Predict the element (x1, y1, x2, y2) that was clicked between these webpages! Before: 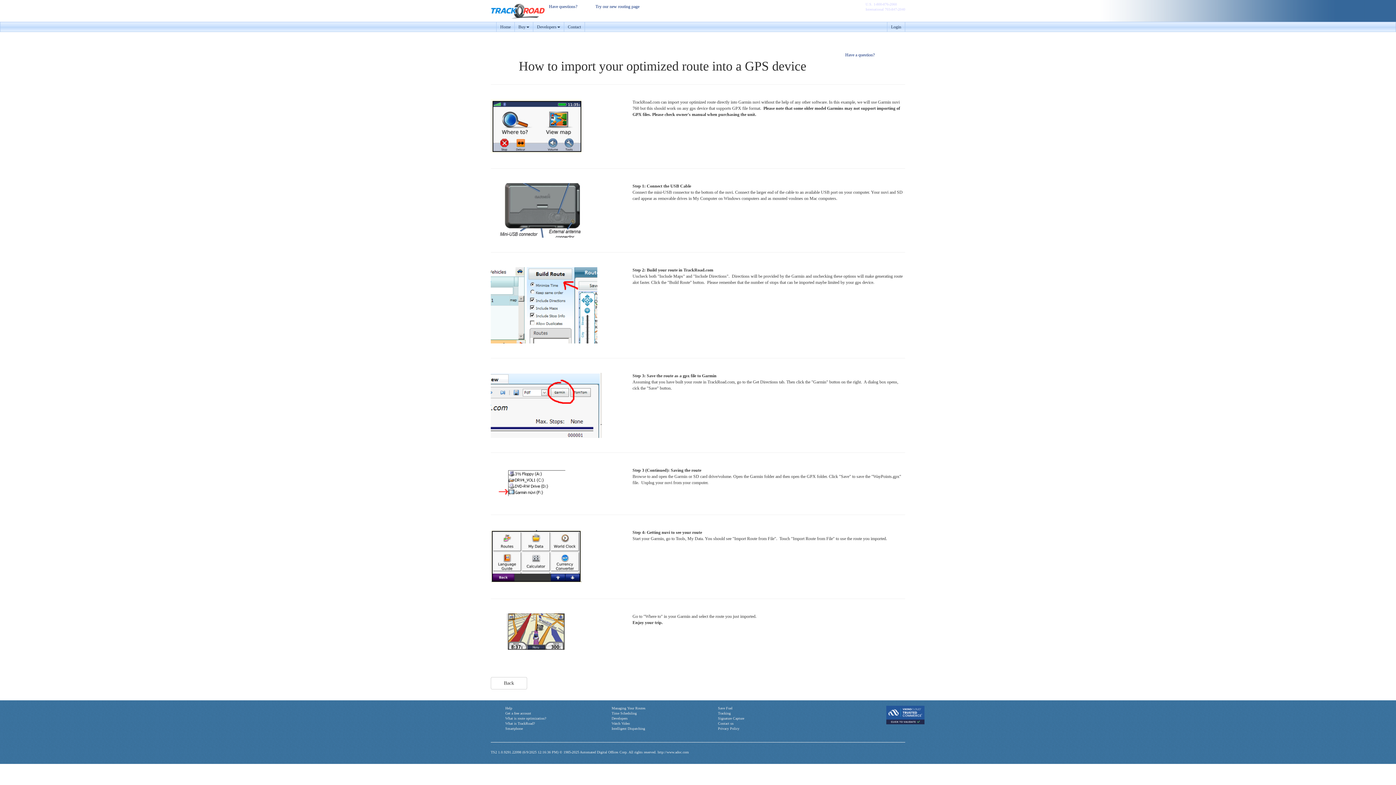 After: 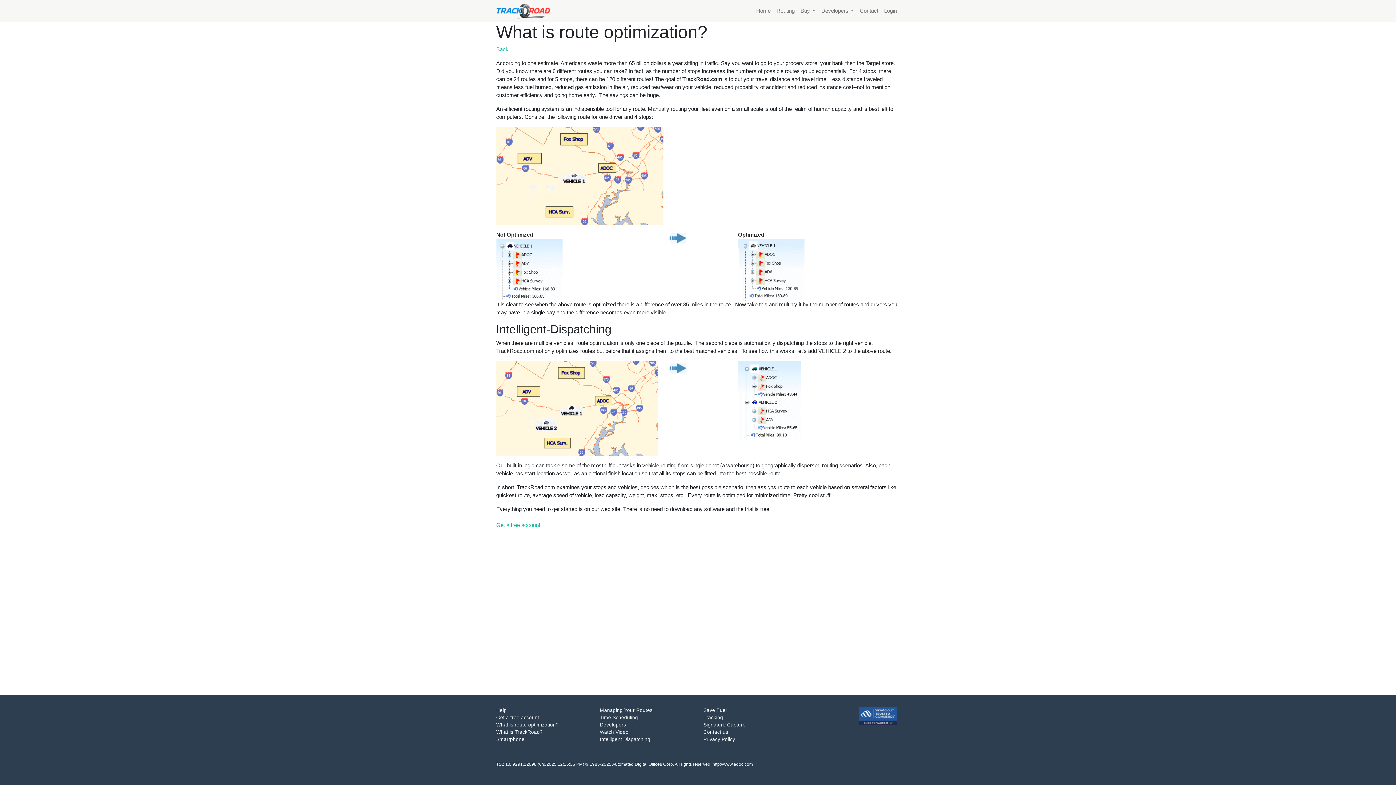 Action: label: What is route optimization? bbox: (505, 716, 546, 720)